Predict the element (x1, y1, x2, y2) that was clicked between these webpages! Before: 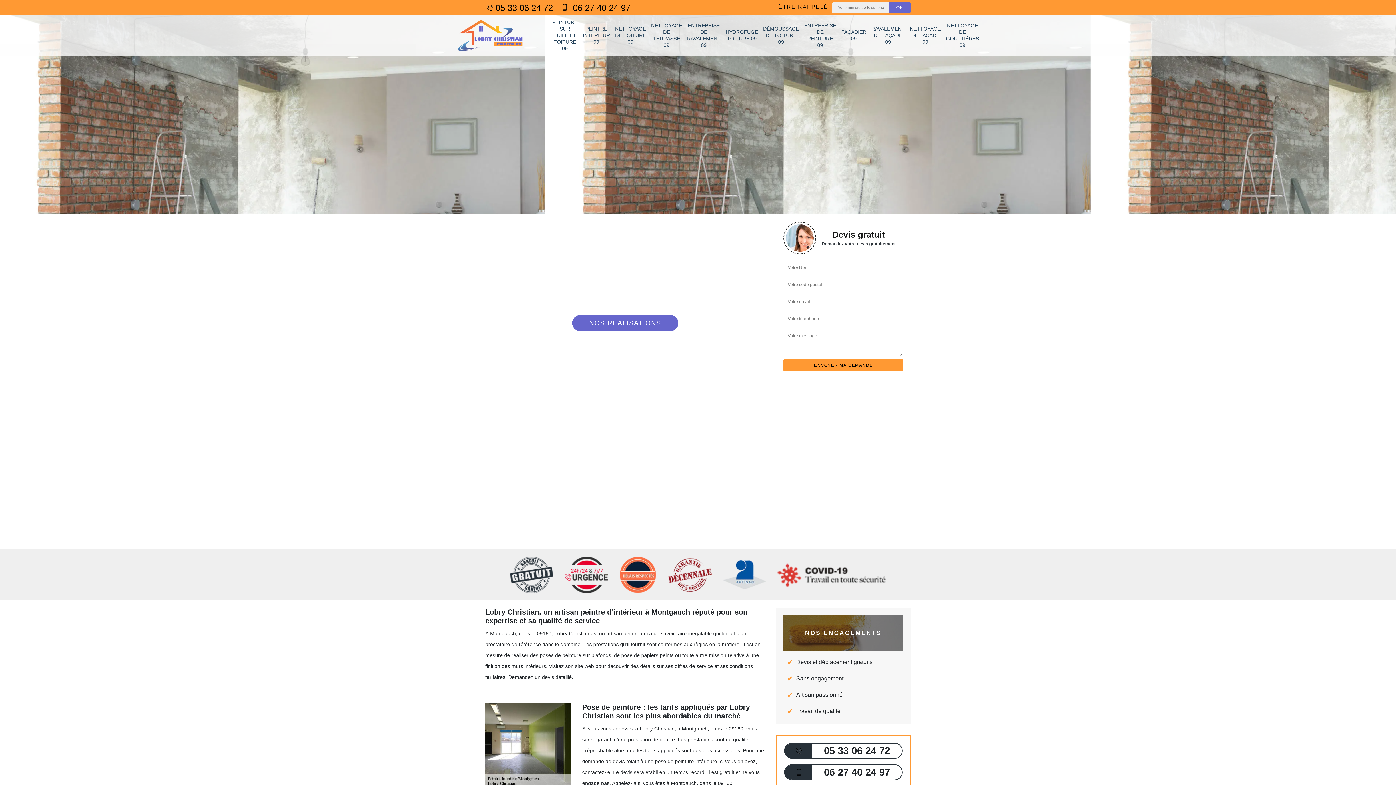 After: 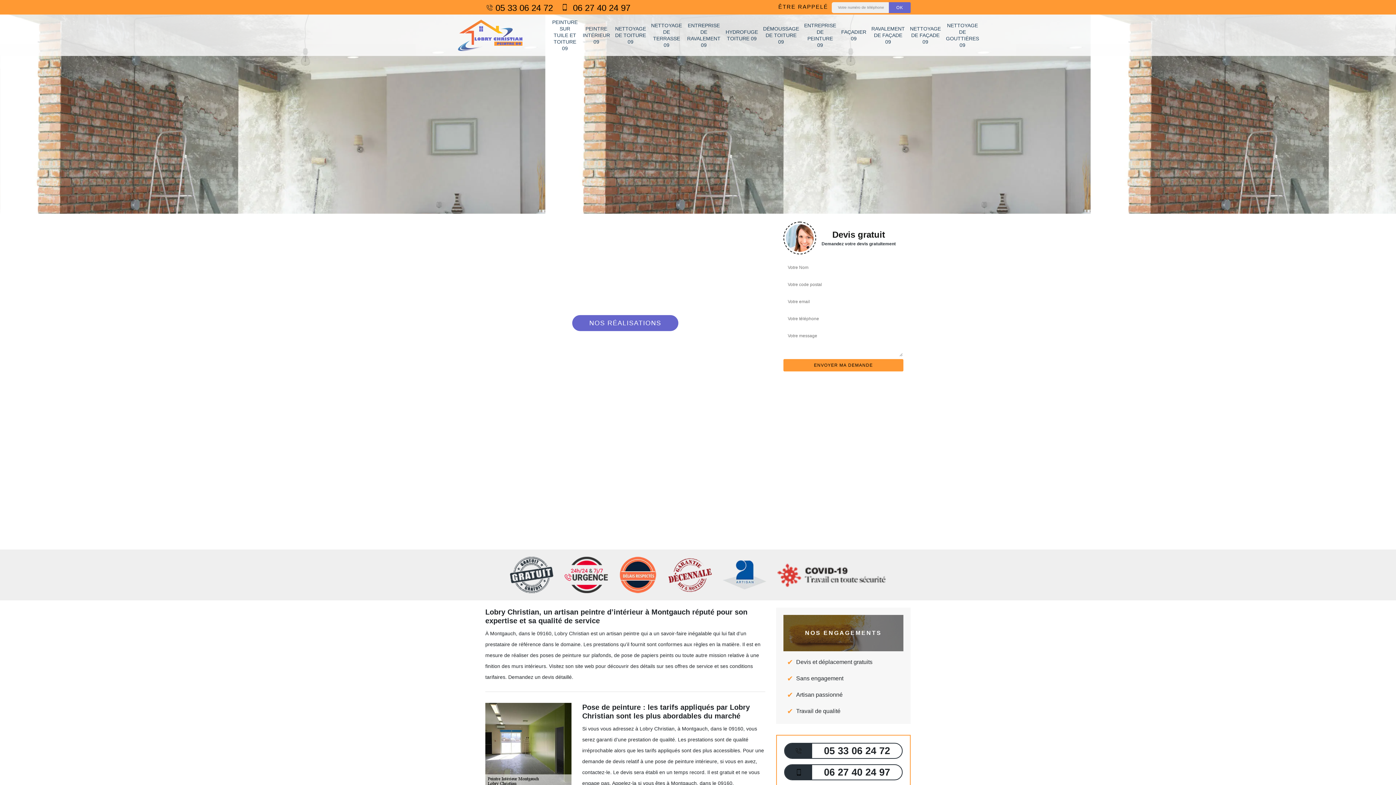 Action: bbox: (485, 2, 553, 12) label: 05 33 06 24 72